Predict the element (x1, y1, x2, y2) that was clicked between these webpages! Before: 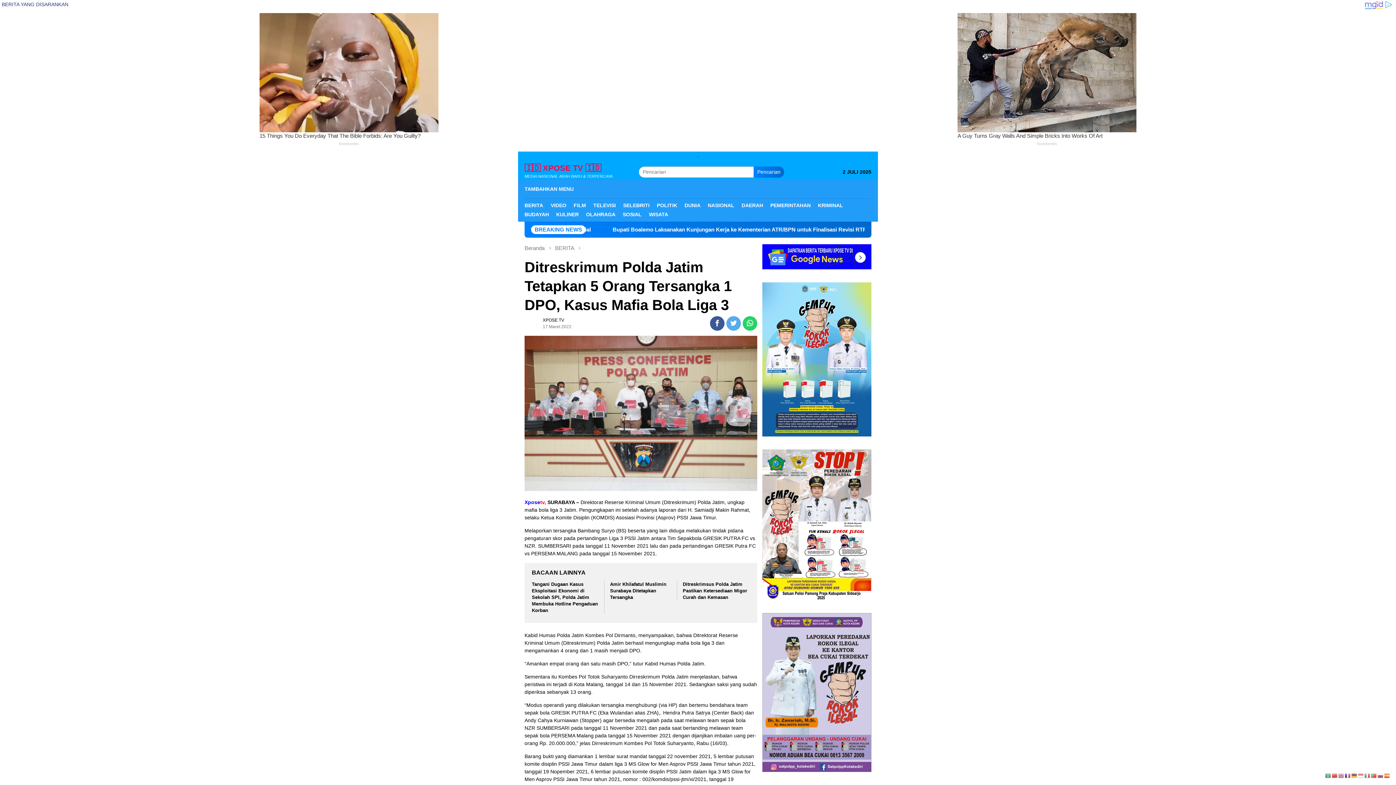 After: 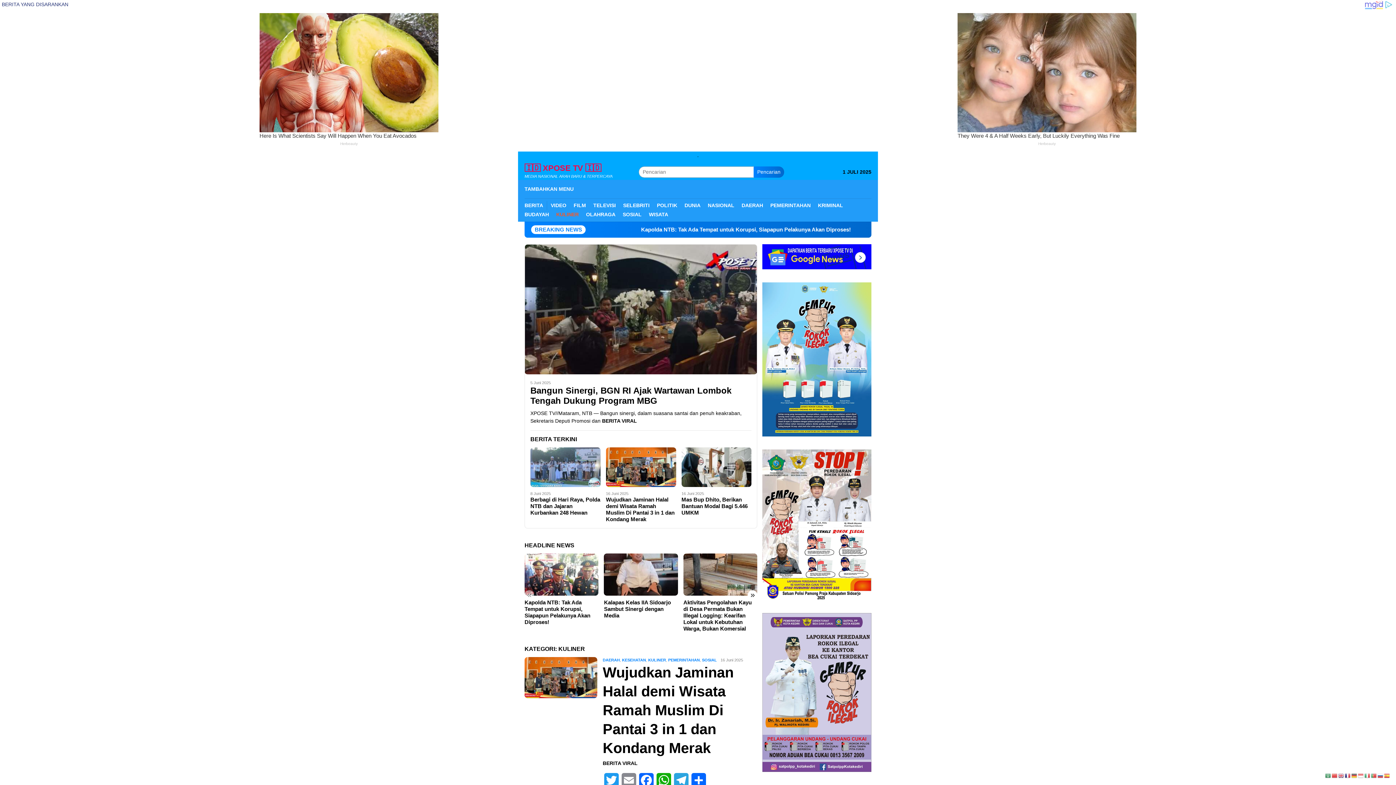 Action: label: KULINER bbox: (552, 221, 582, 230)